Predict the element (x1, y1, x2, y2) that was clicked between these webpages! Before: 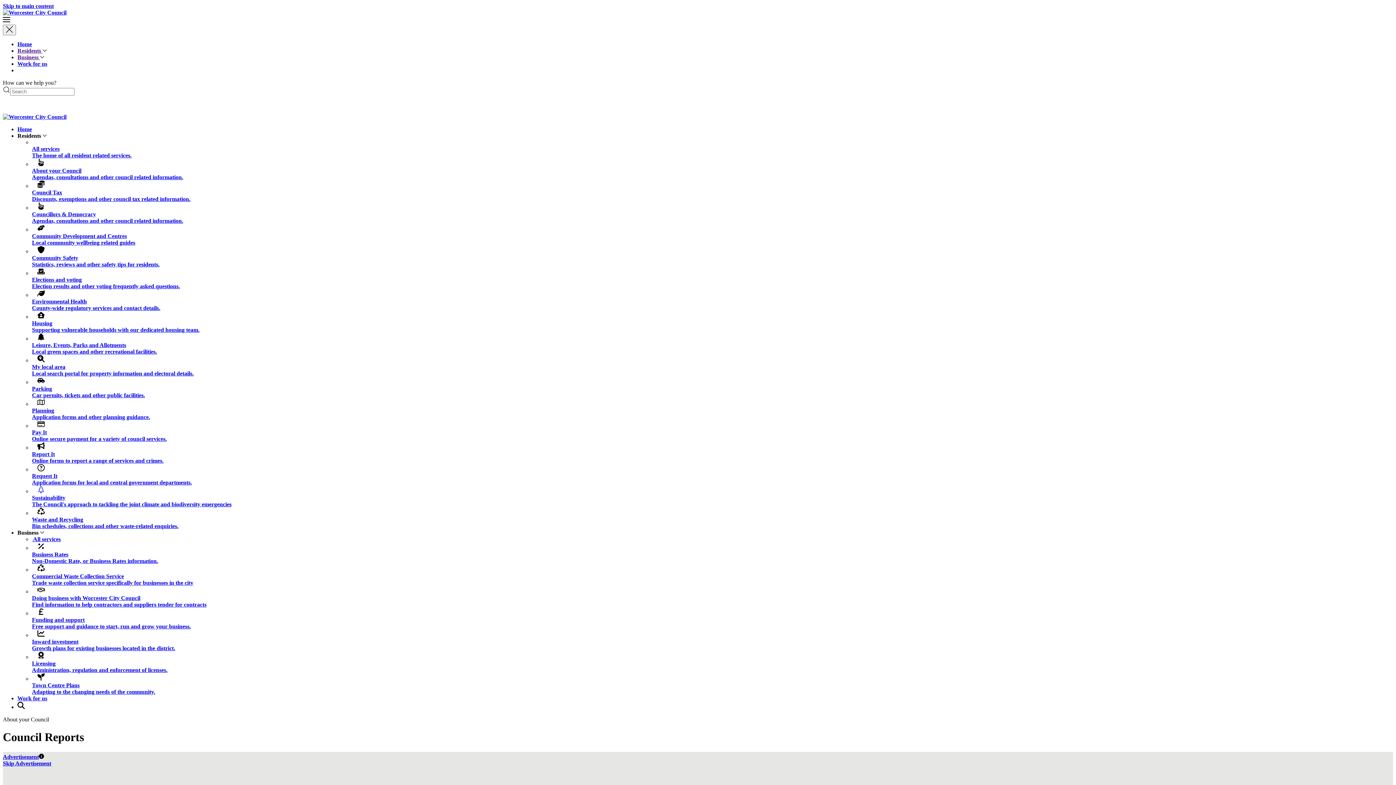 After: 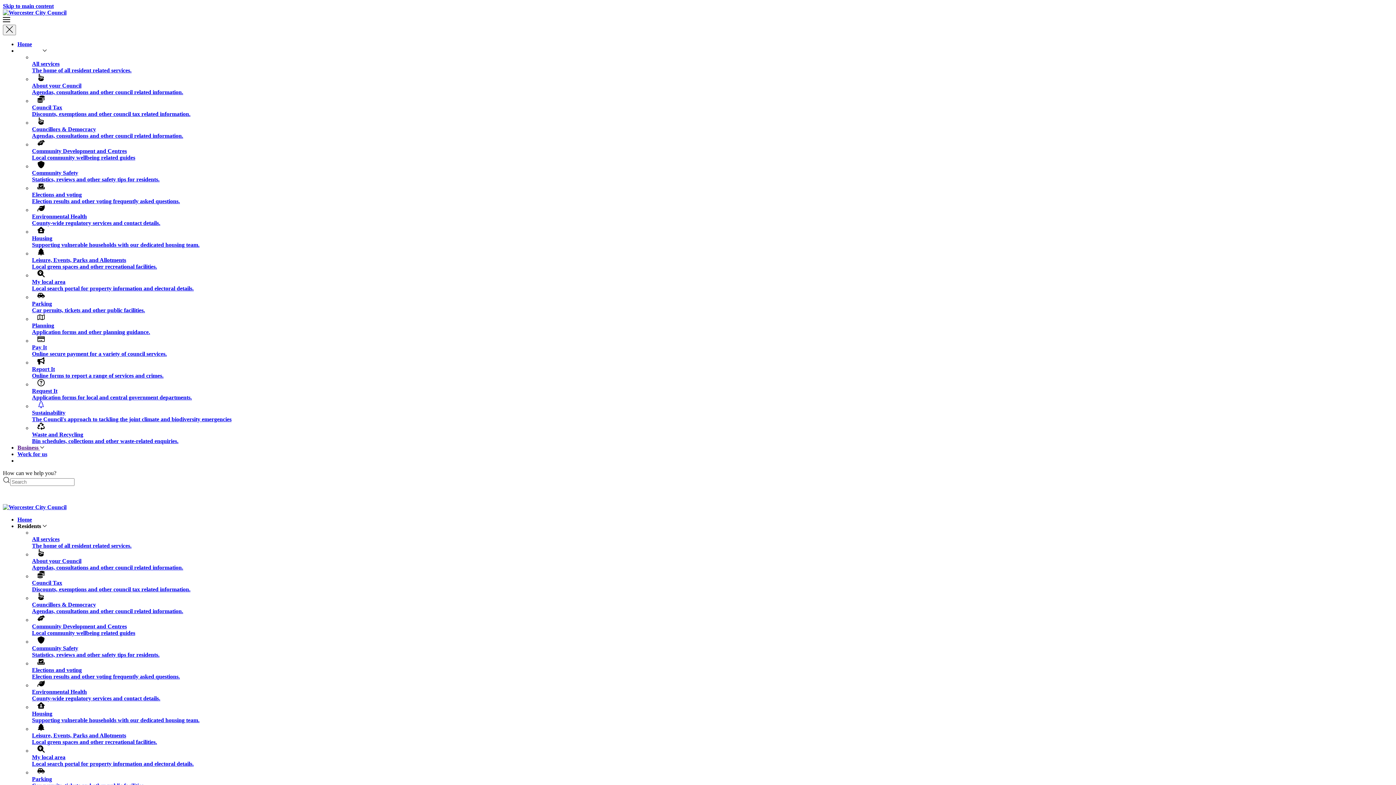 Action: label: All services
The home of all resident related services. bbox: (32, 139, 1393, 158)